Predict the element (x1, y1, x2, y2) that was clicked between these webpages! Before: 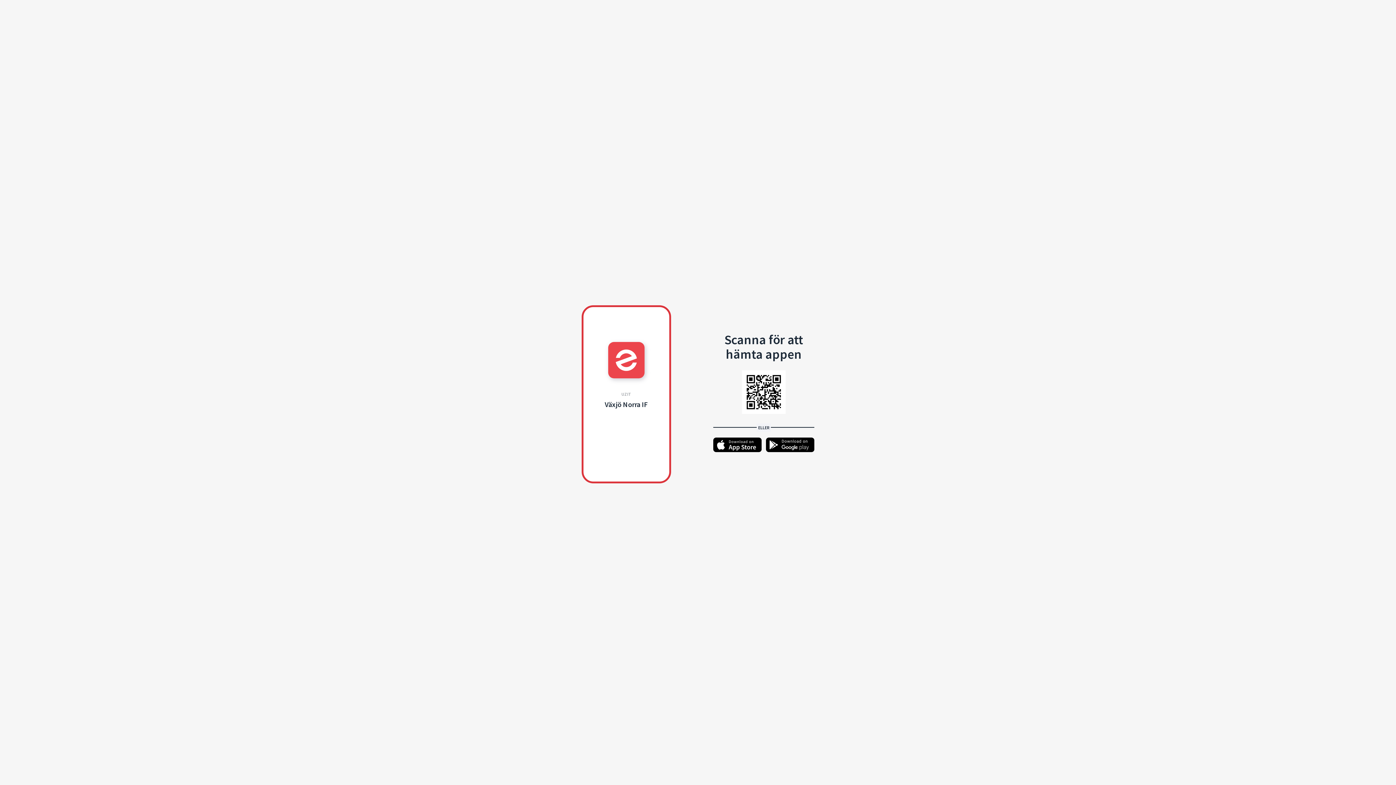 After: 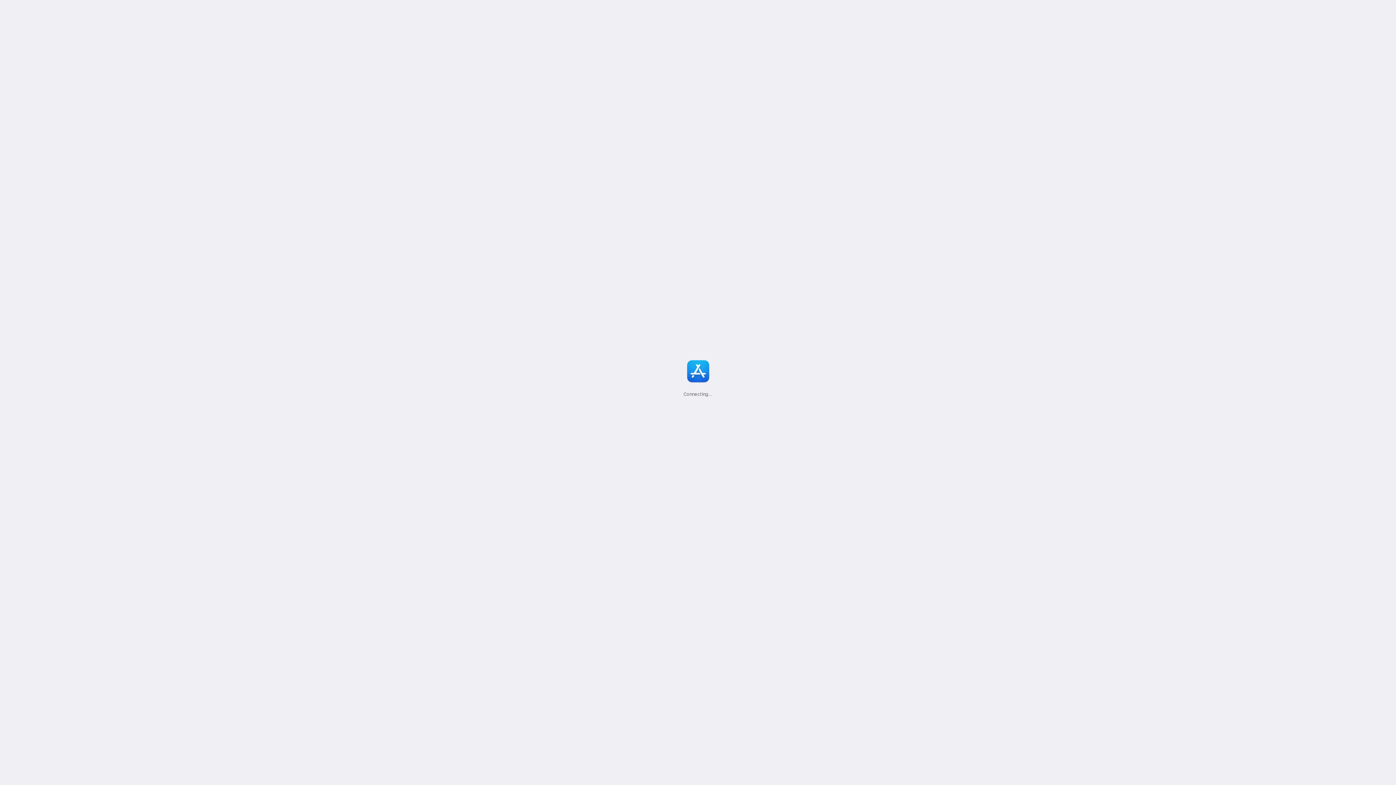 Action: bbox: (713, 437, 761, 453)